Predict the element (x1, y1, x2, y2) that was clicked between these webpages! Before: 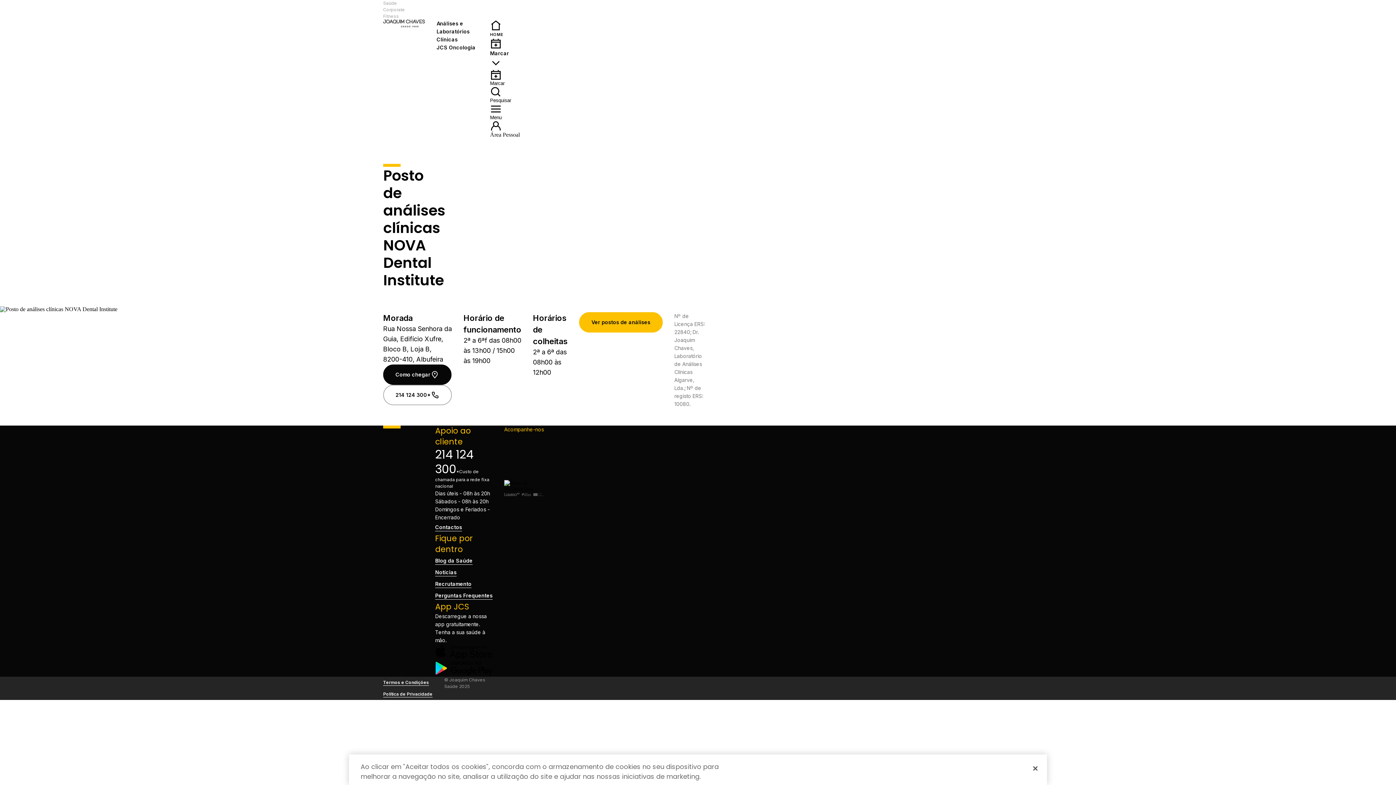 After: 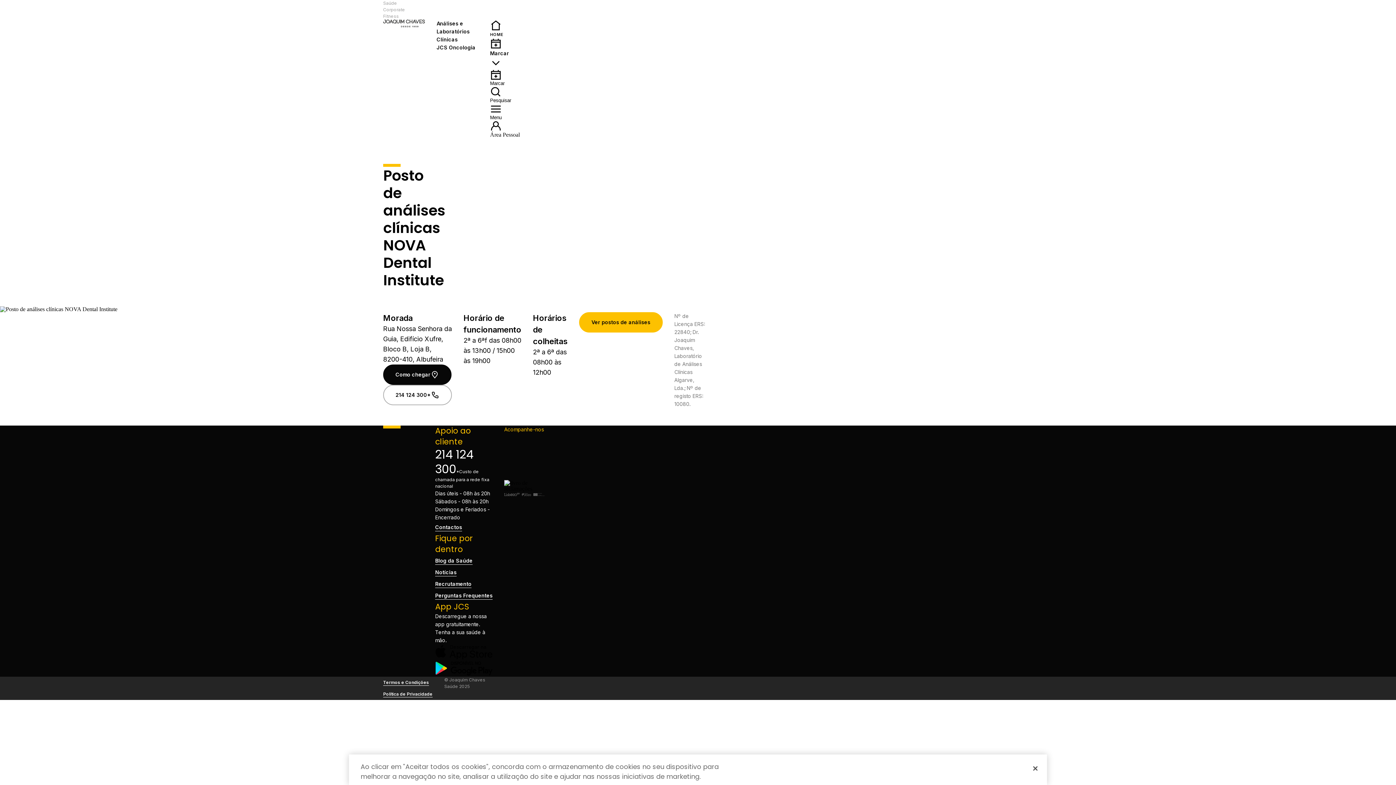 Action: label: Instagram bbox: (504, 445, 544, 457)